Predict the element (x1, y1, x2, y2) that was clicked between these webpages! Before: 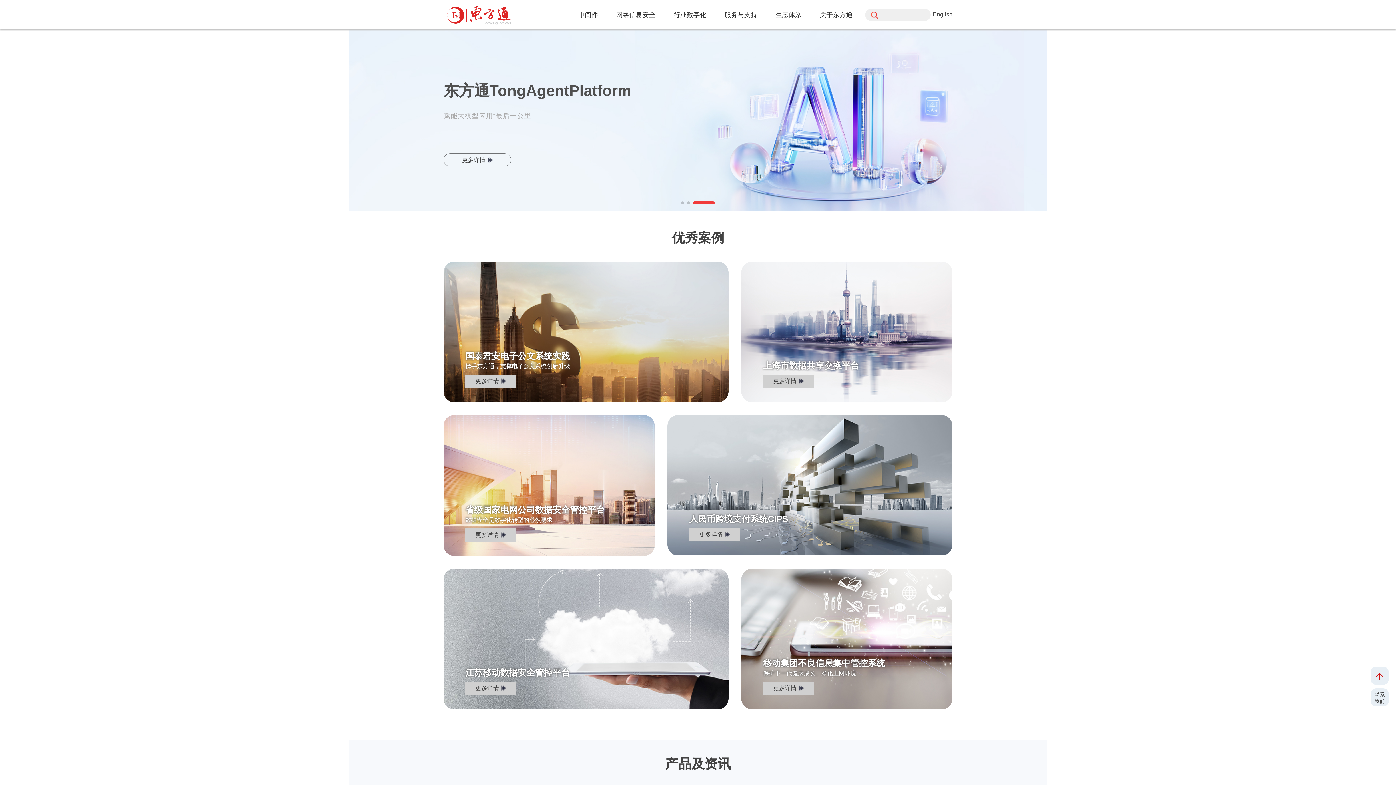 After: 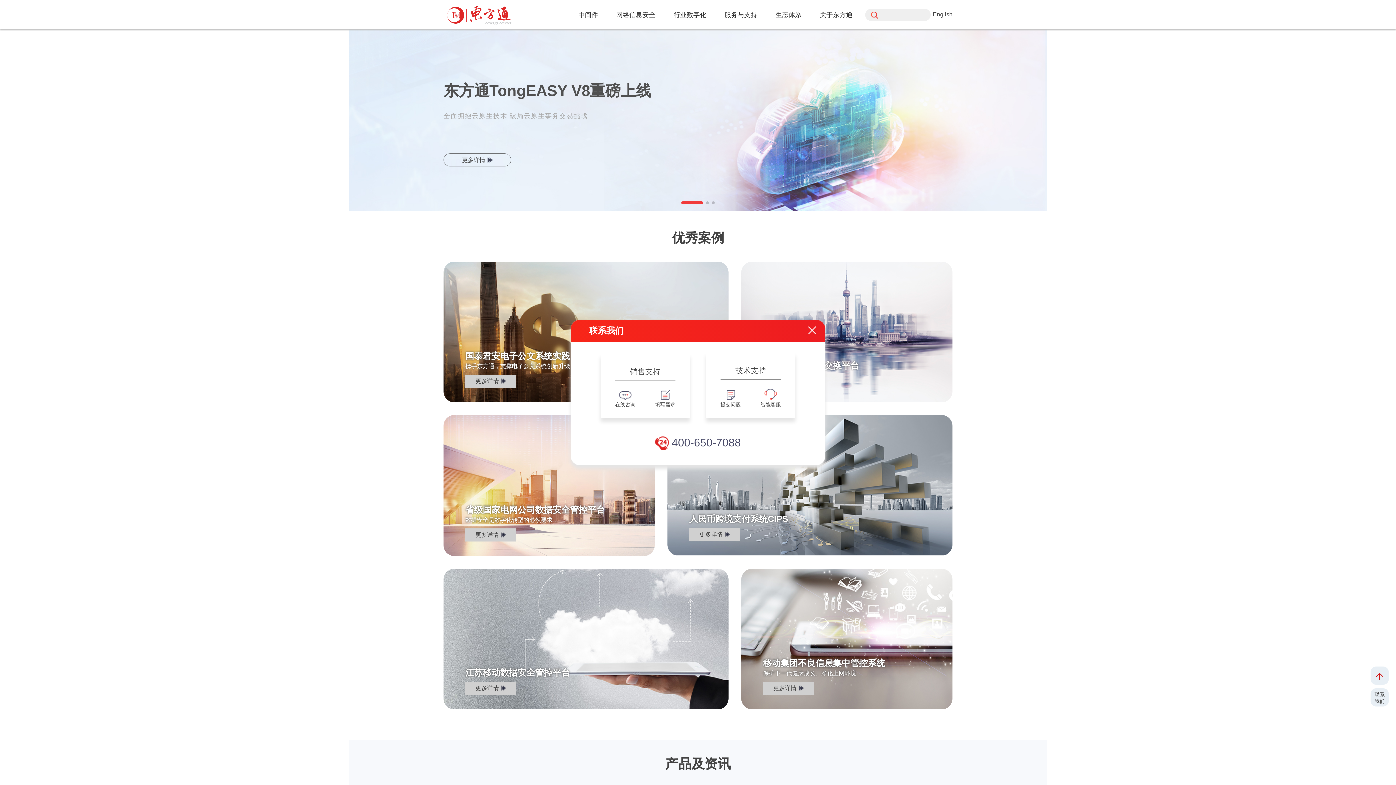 Action: bbox: (1370, 688, 1389, 706) label: 联系
我们